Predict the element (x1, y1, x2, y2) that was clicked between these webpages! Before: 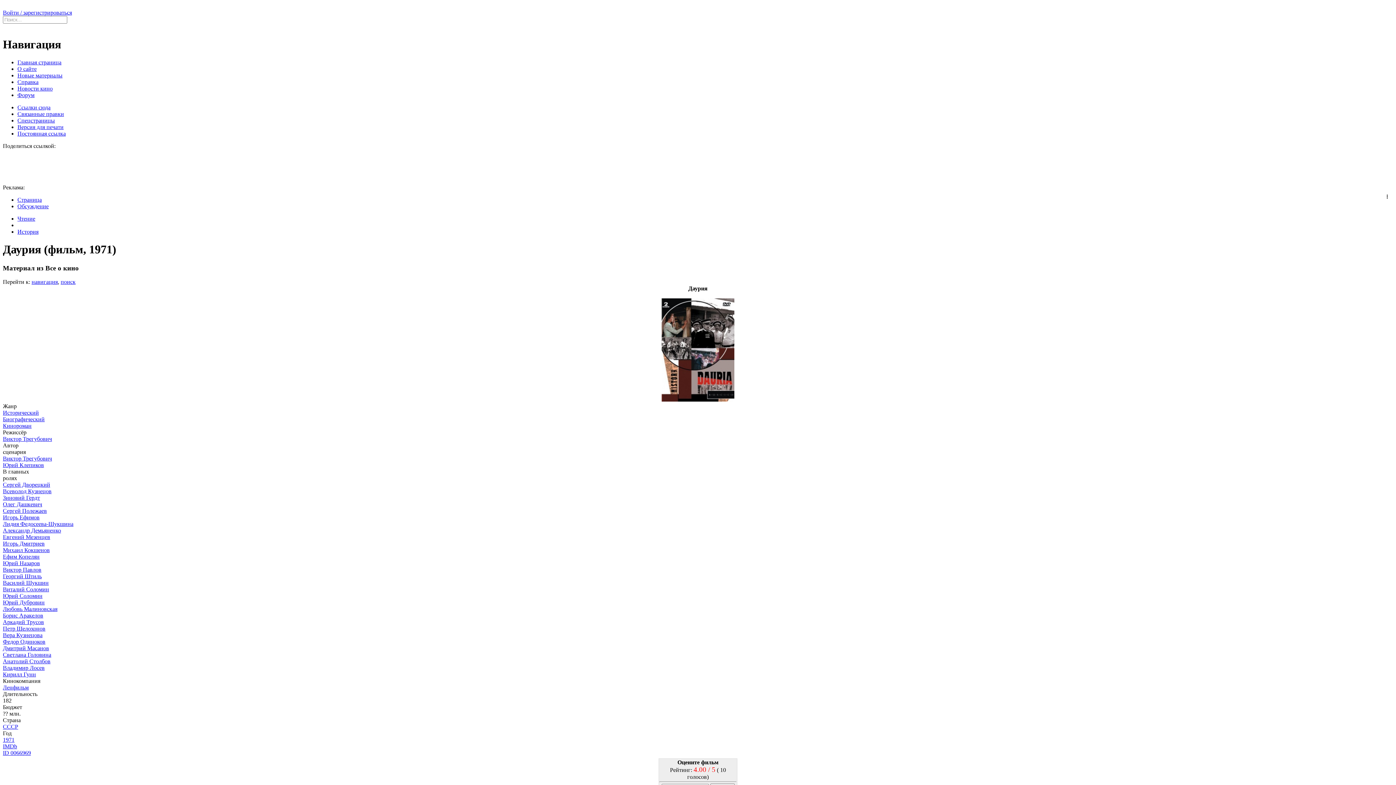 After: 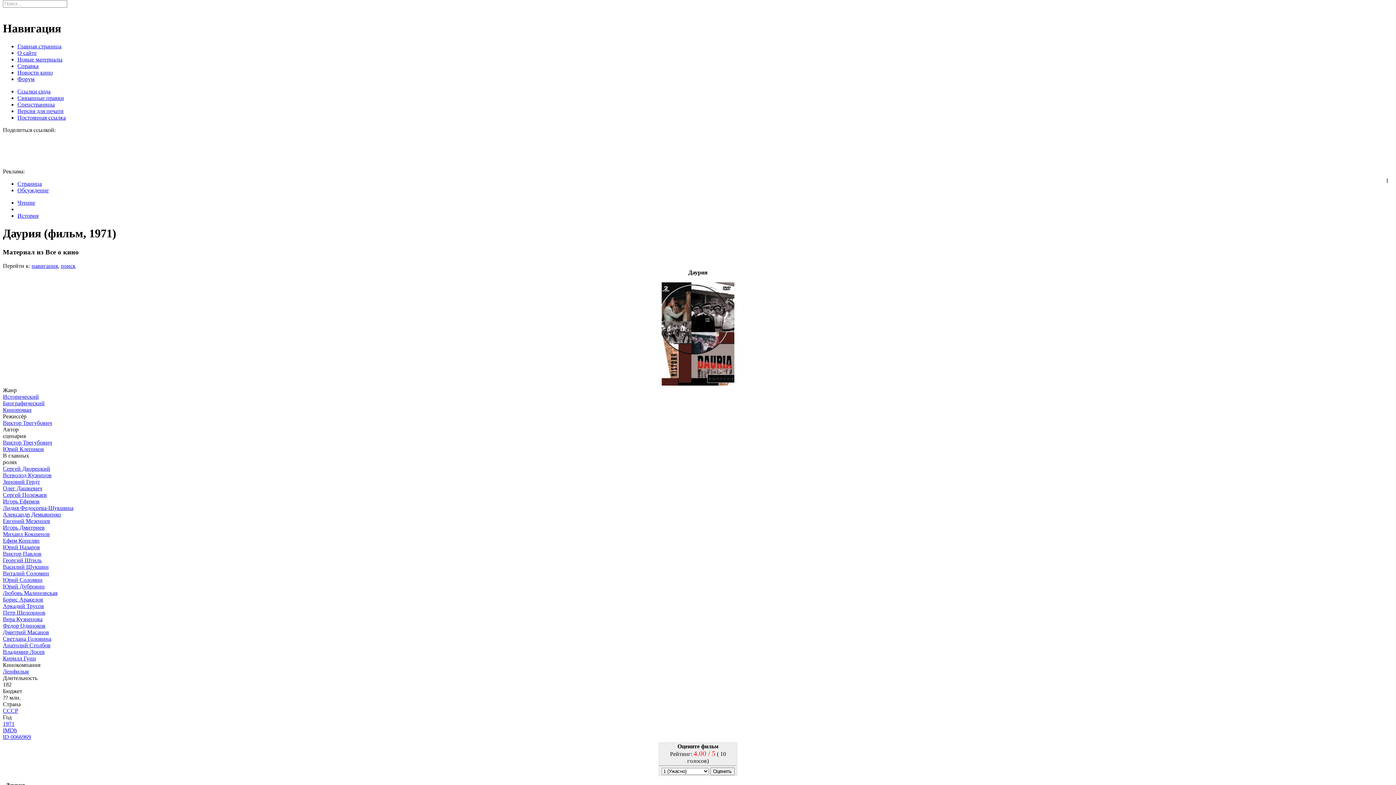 Action: bbox: (60, 279, 75, 285) label: поиск